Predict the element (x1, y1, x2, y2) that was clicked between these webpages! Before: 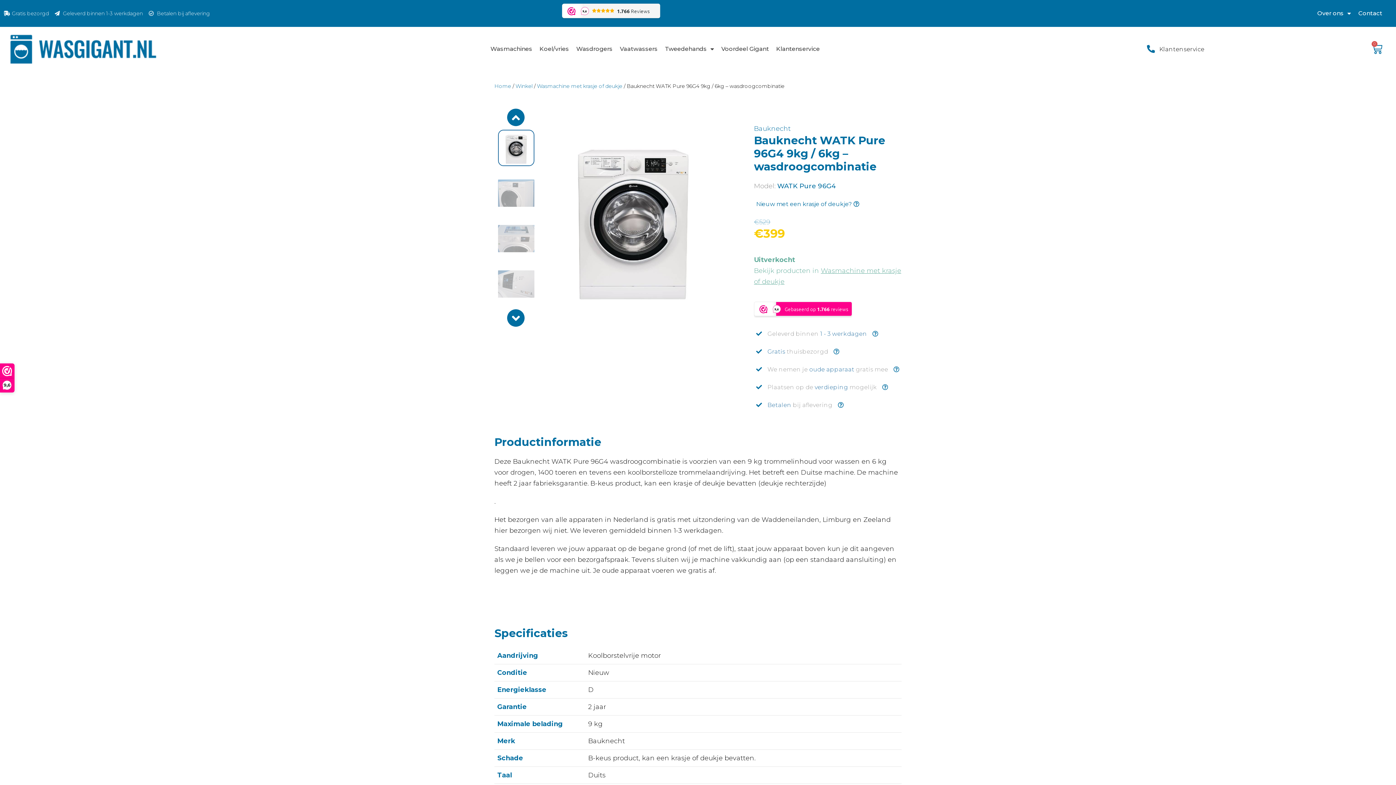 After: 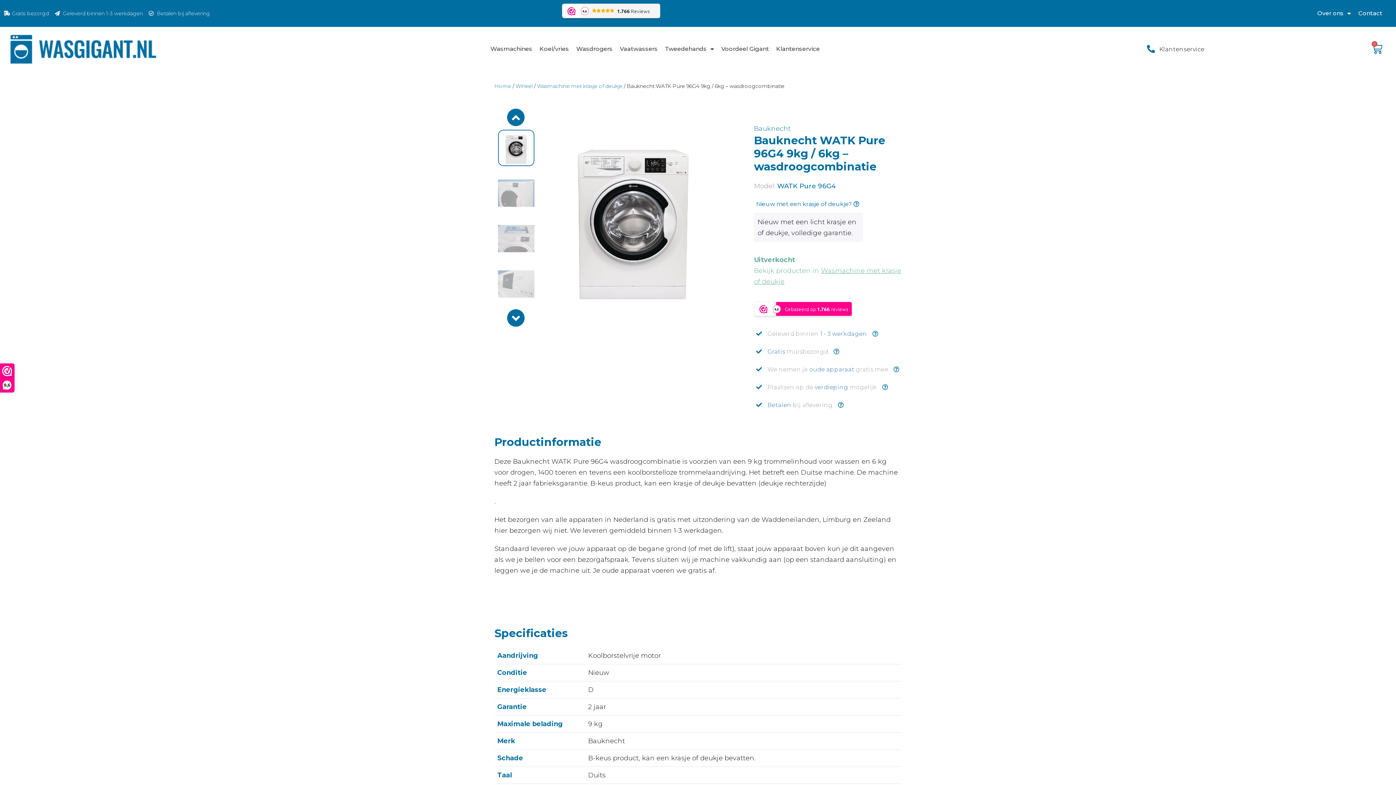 Action: bbox: (754, 198, 861, 209) label: Nieuw met een krasje of deukje?